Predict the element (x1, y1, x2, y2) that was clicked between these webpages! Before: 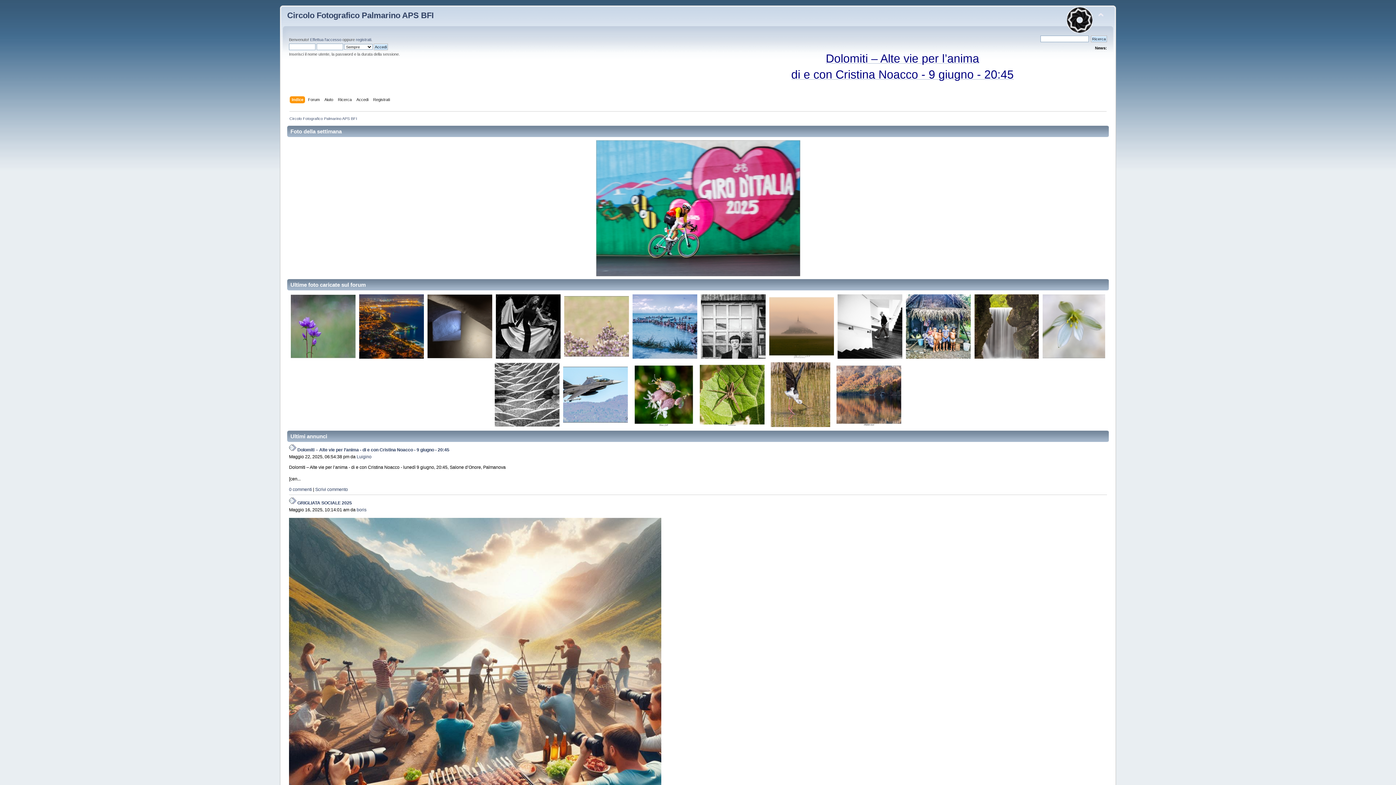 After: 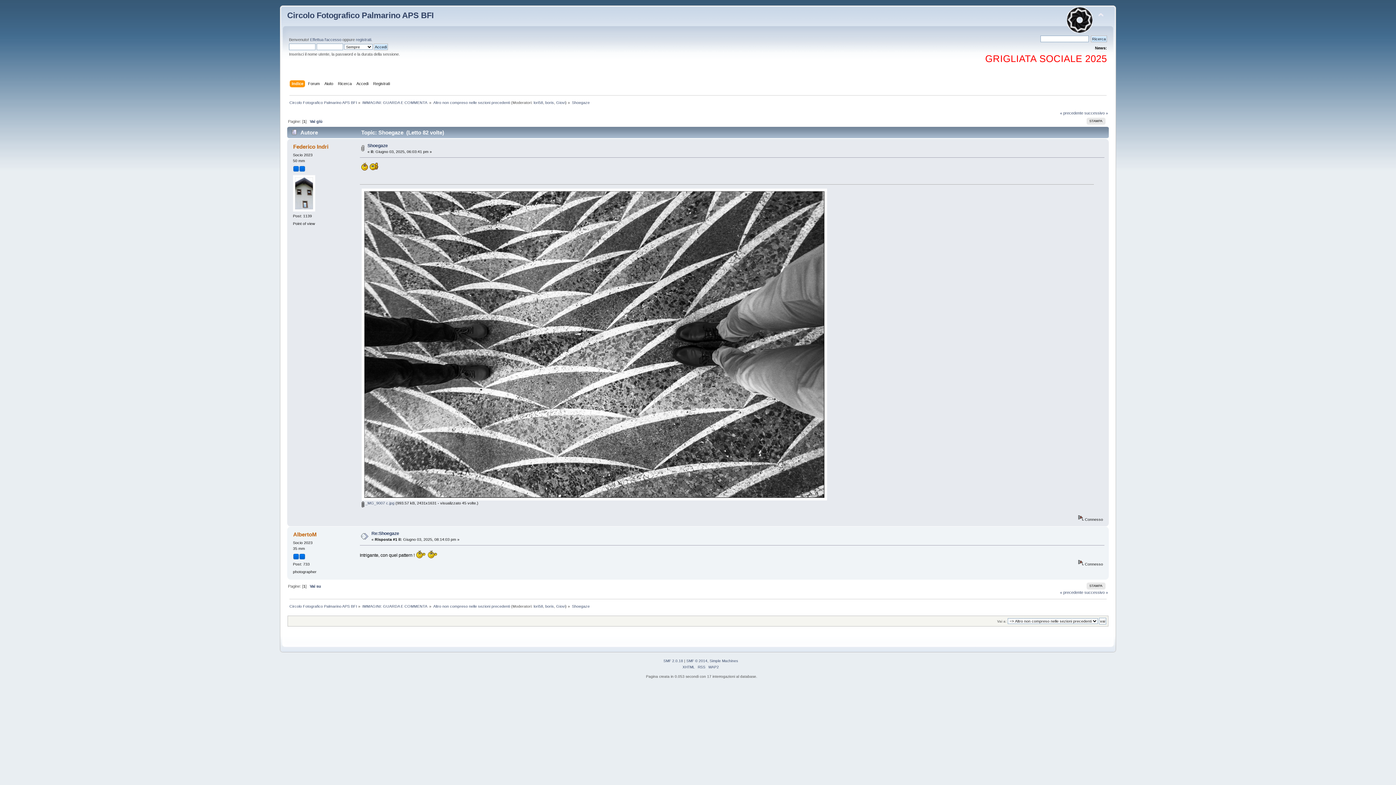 Action: bbox: (494, 362, 559, 427)